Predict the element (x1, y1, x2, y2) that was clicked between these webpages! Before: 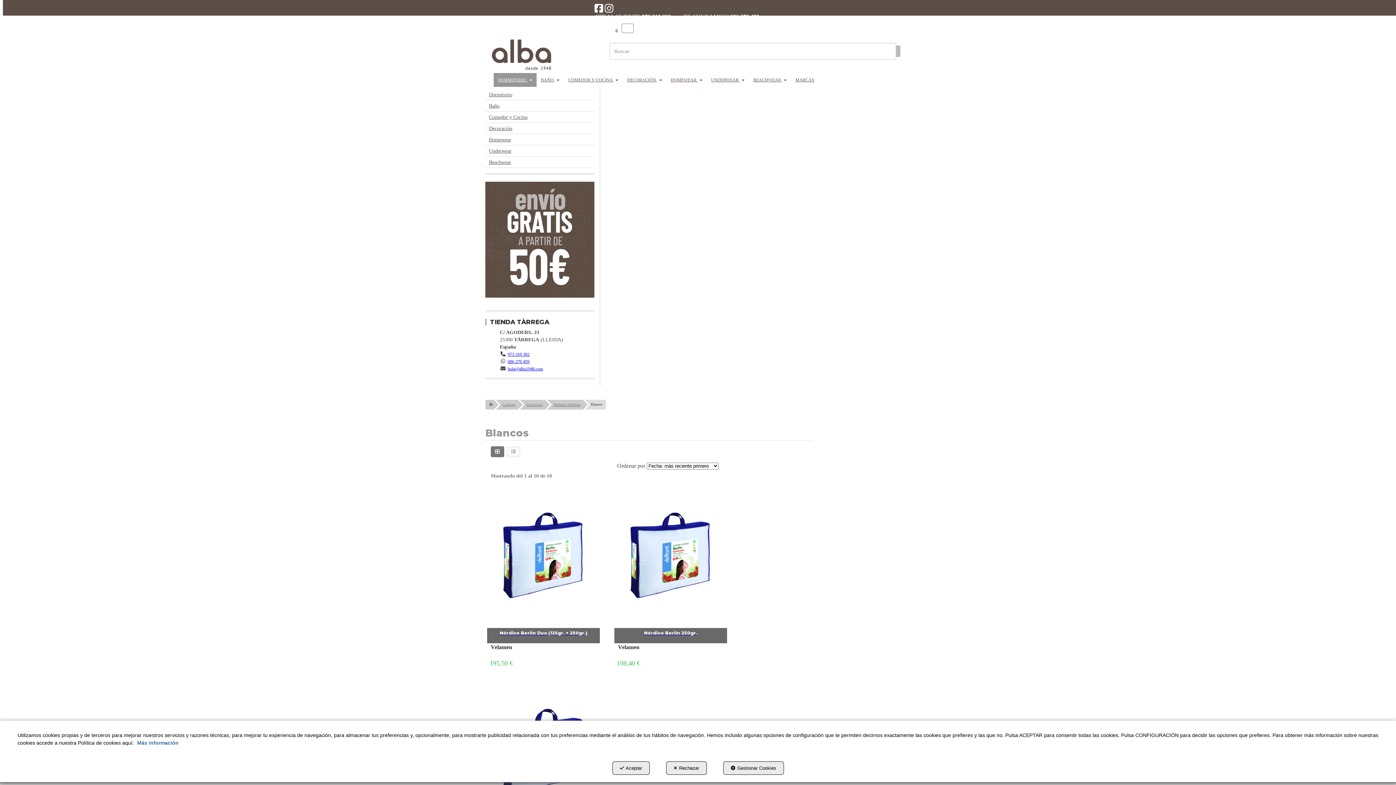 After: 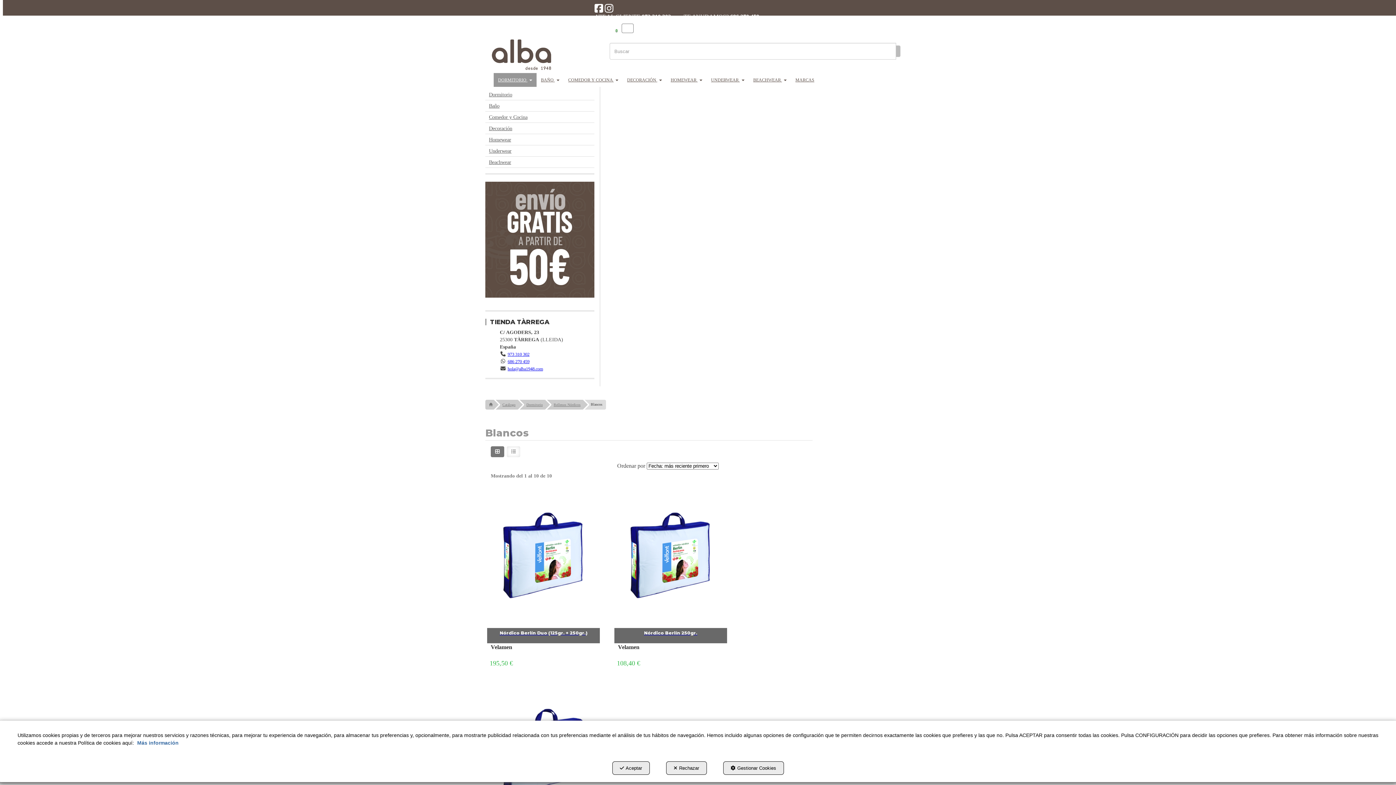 Action: bbox: (607, 25, 620, 31) label: Shopping Cart